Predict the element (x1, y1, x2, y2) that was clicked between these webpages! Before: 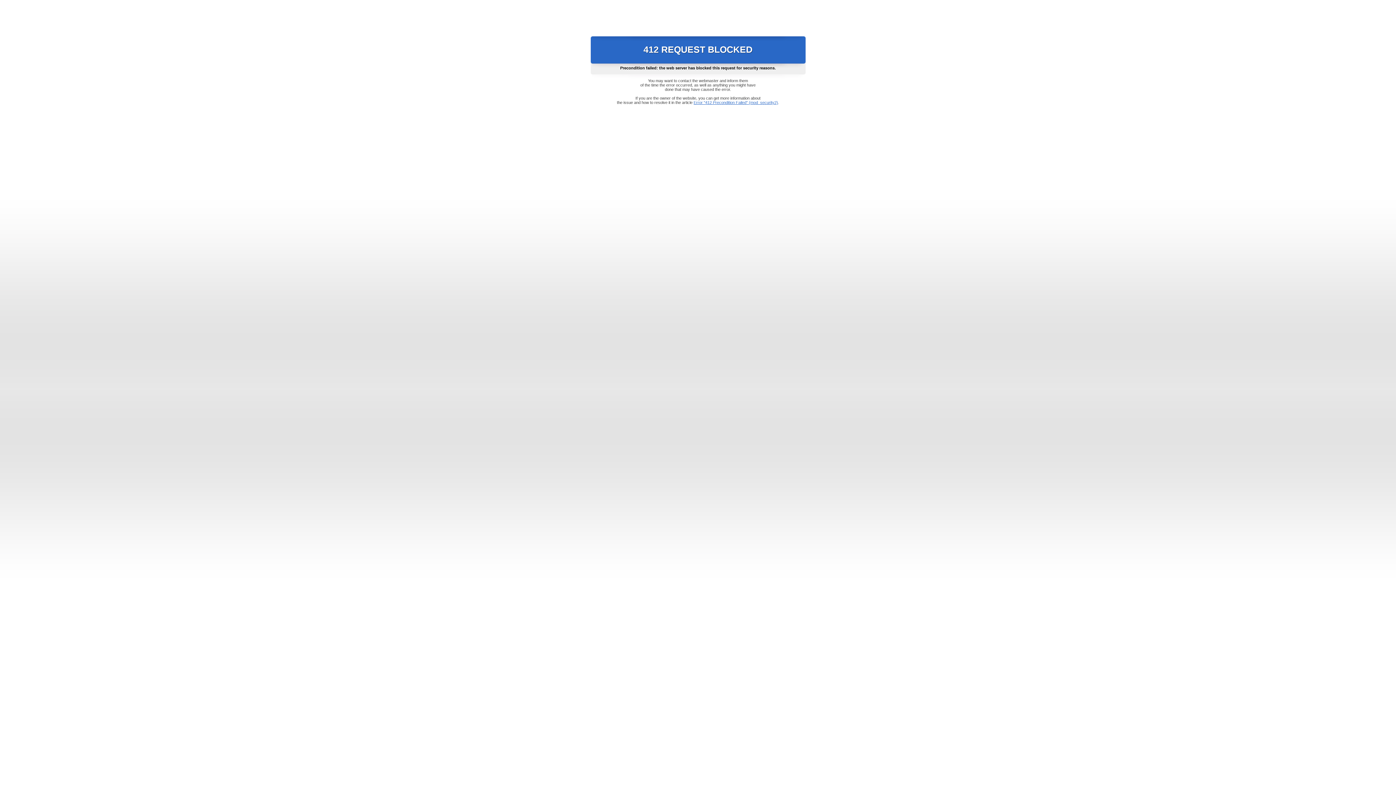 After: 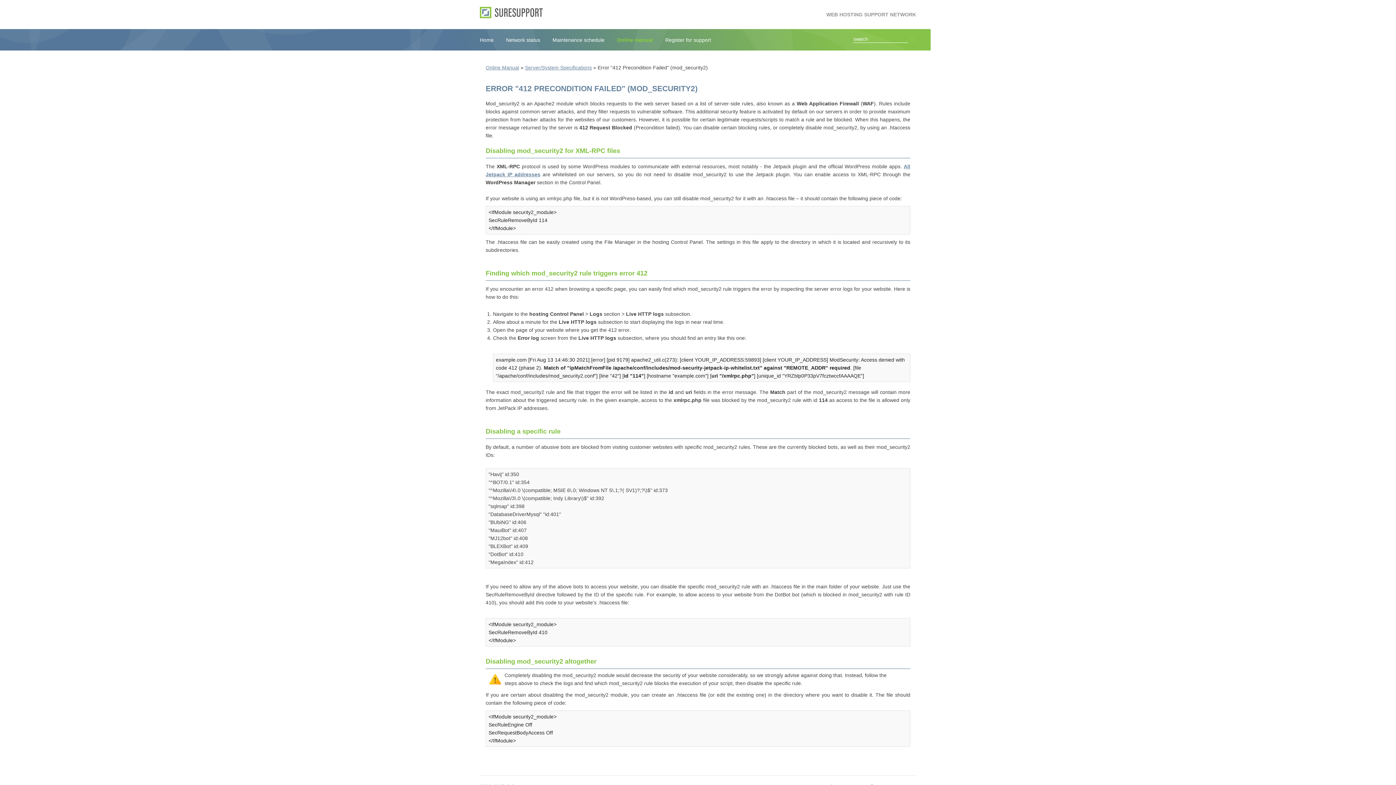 Action: bbox: (693, 100, 778, 104) label: Error "412 Precondition Failed" (mod_security2)